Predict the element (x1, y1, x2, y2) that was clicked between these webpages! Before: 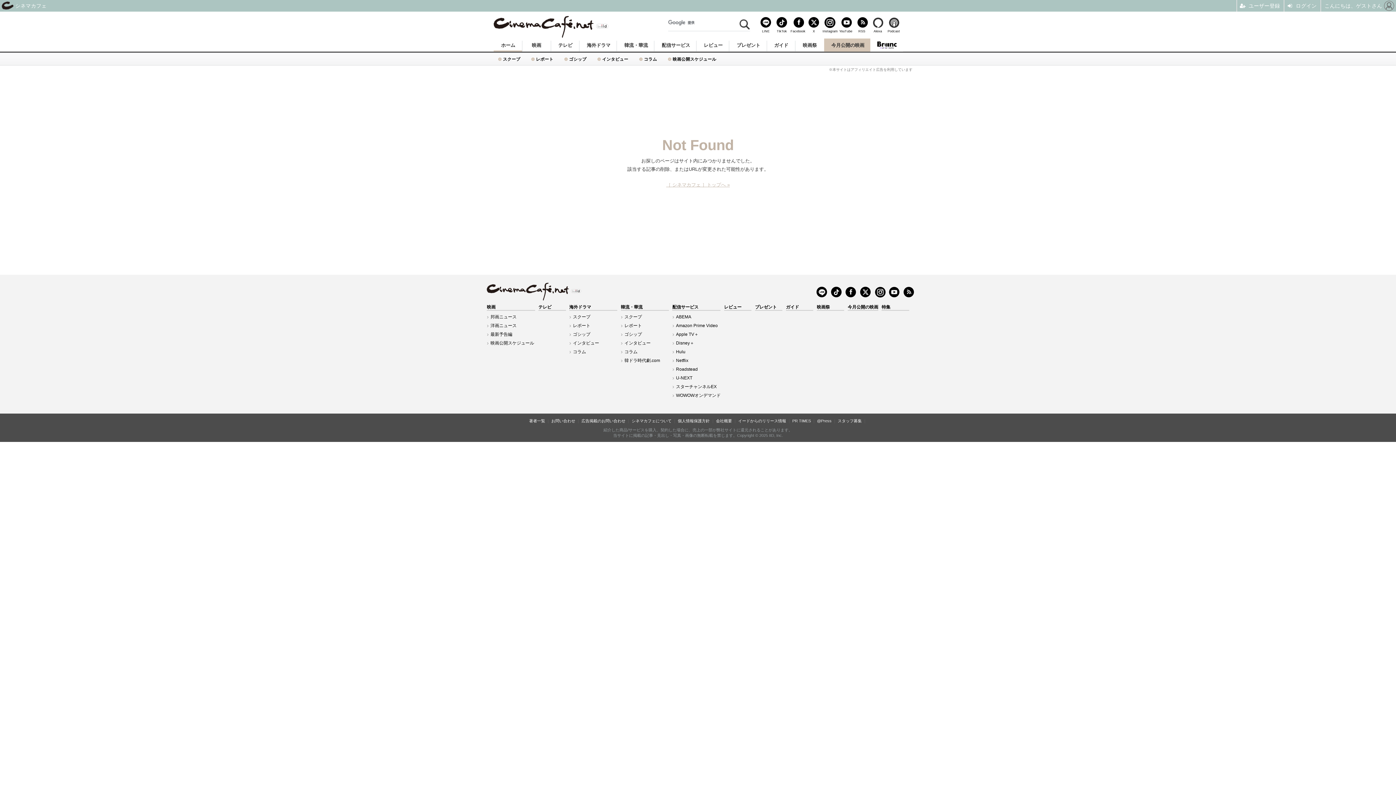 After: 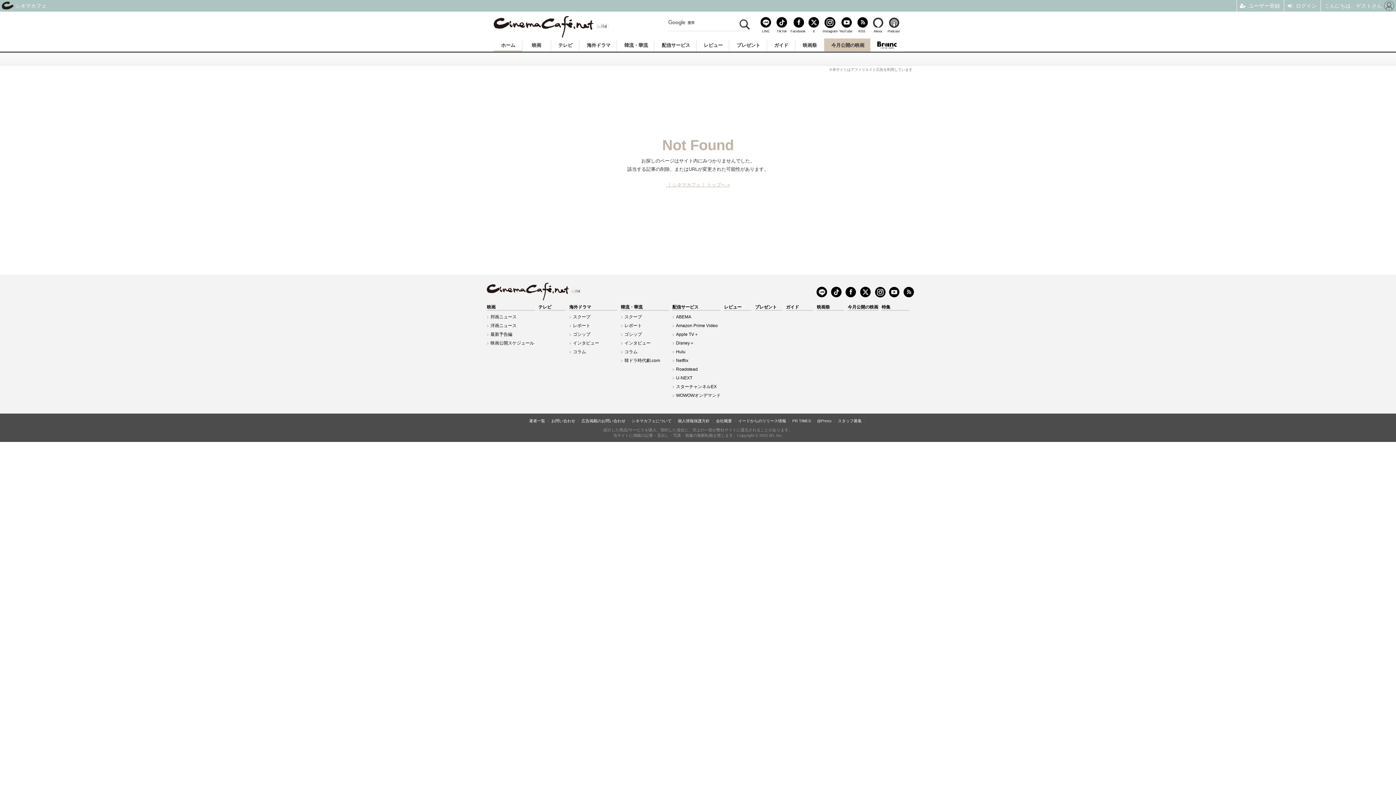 Action: bbox: (870, 38, 903, 51) label: Branc